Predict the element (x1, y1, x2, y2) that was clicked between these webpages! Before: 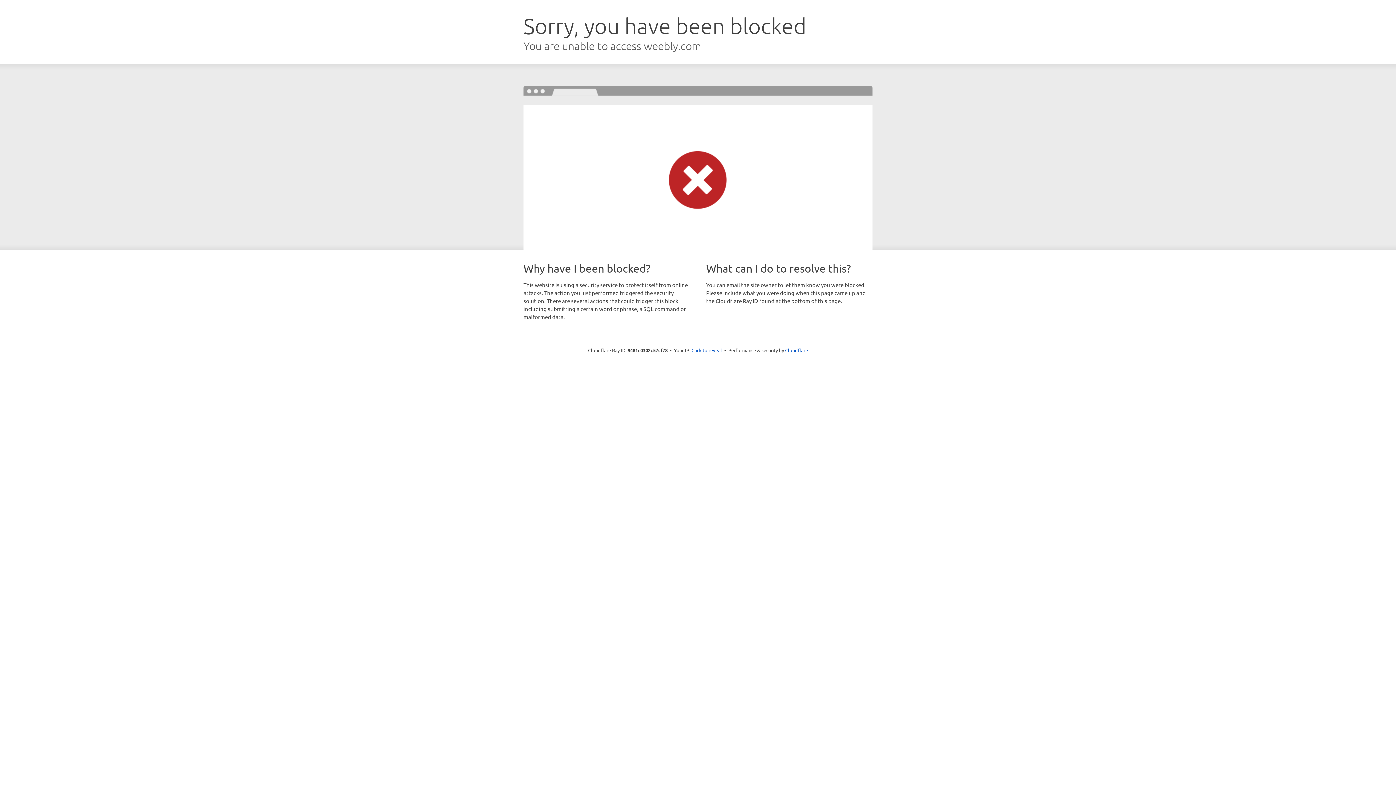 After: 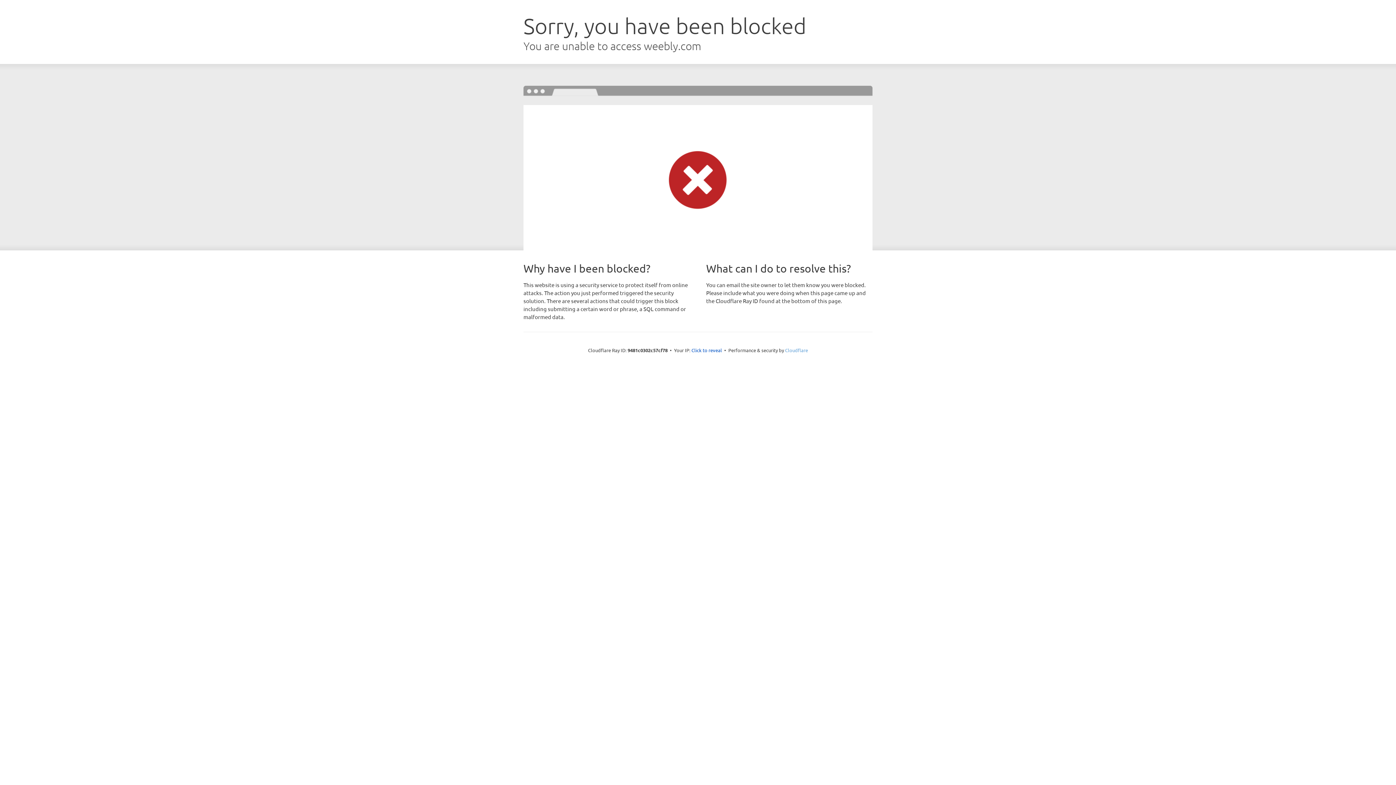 Action: label: Cloudflare bbox: (785, 347, 808, 353)